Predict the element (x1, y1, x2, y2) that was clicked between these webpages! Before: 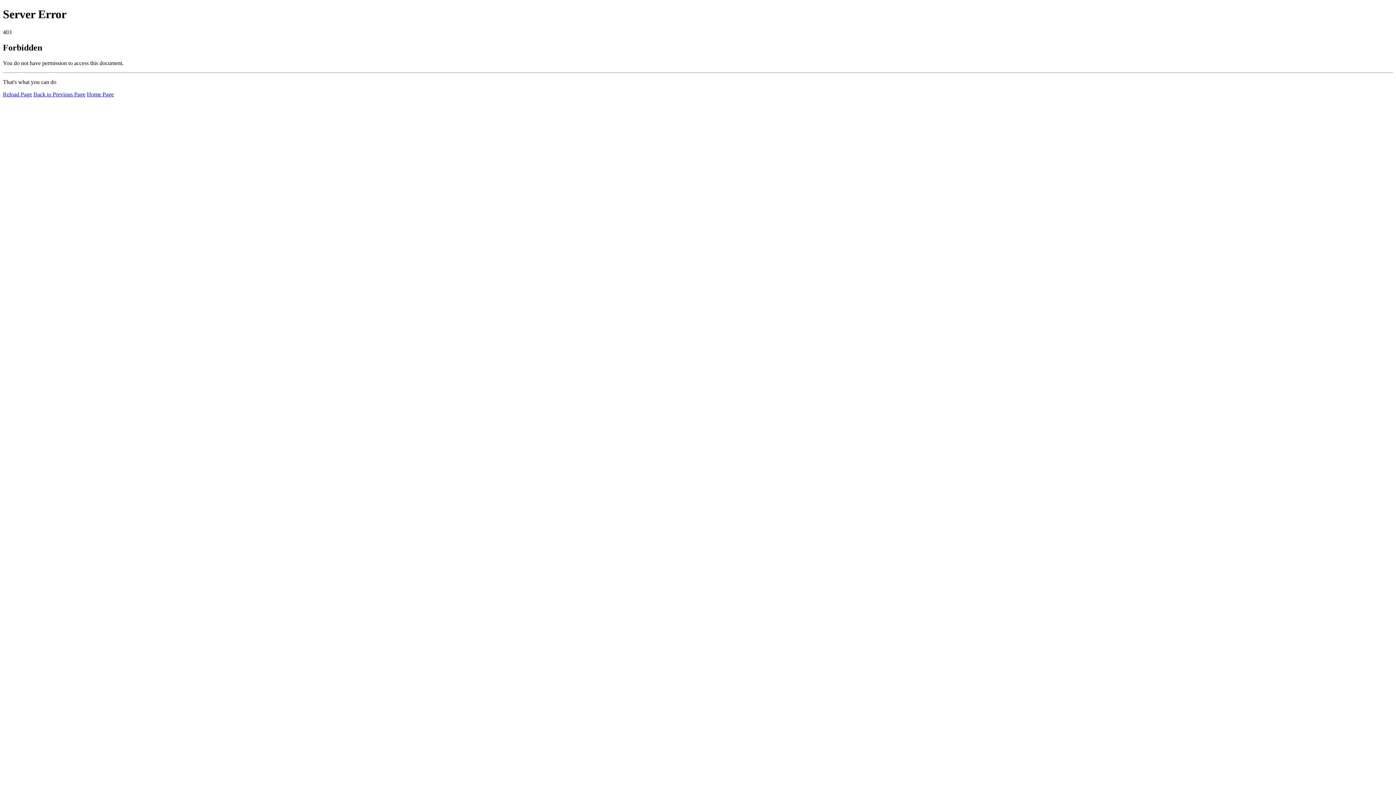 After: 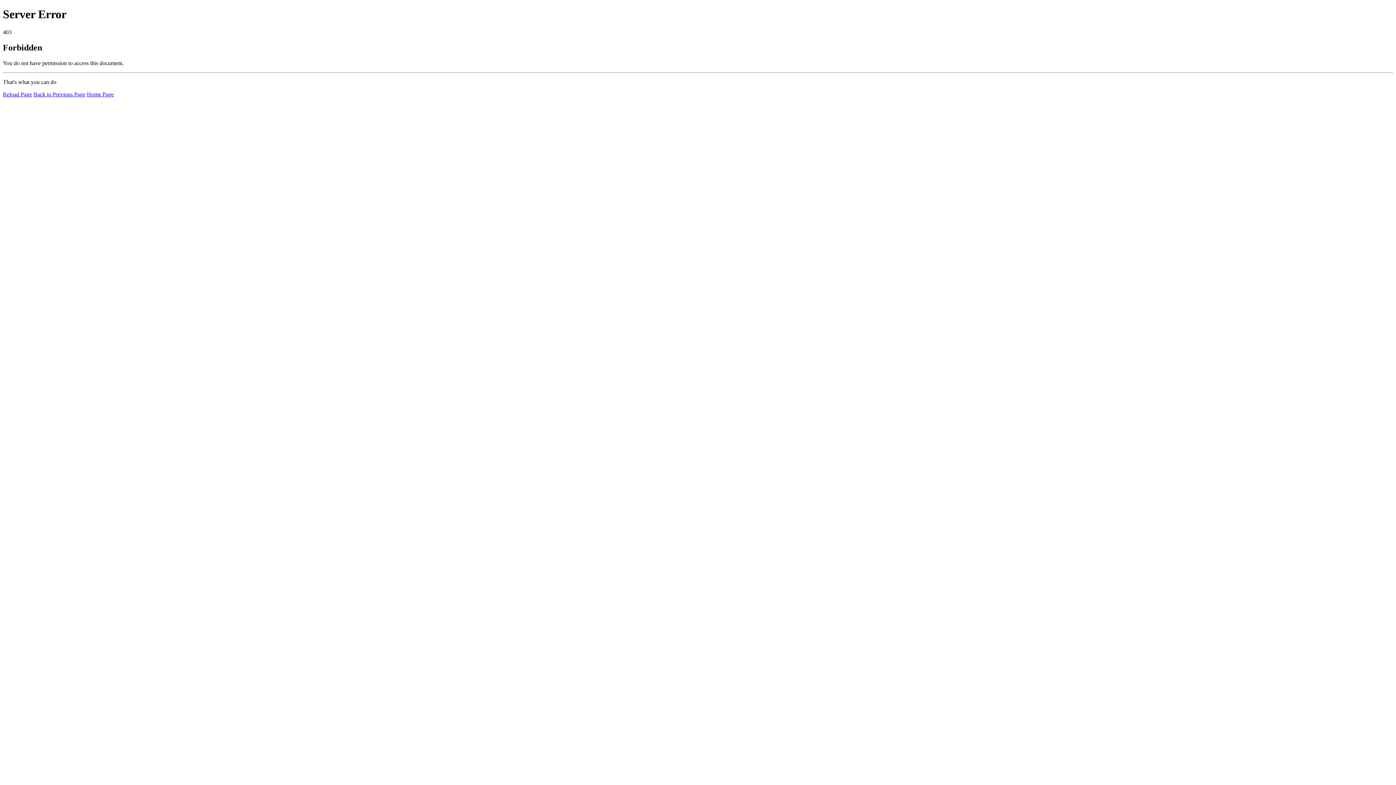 Action: bbox: (86, 91, 113, 97) label: Home Page